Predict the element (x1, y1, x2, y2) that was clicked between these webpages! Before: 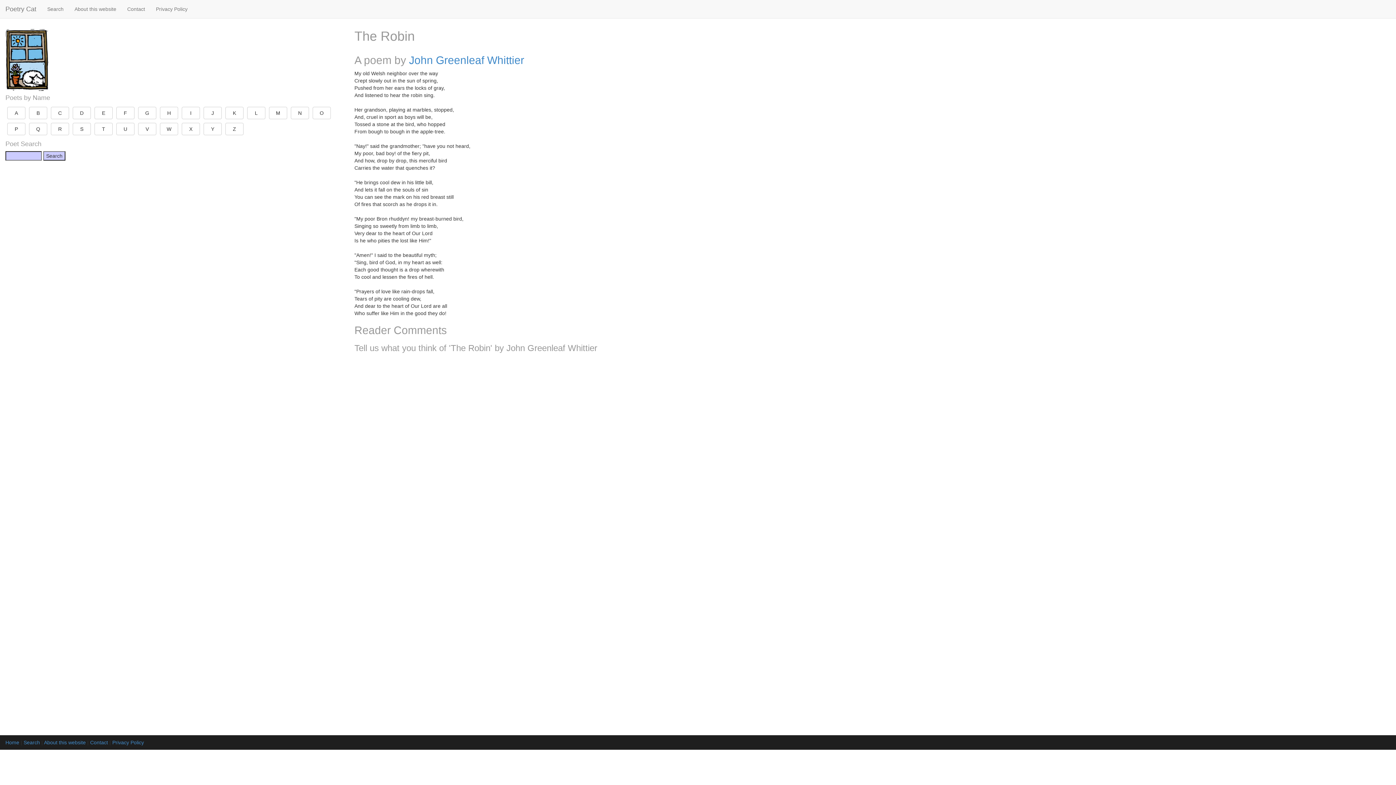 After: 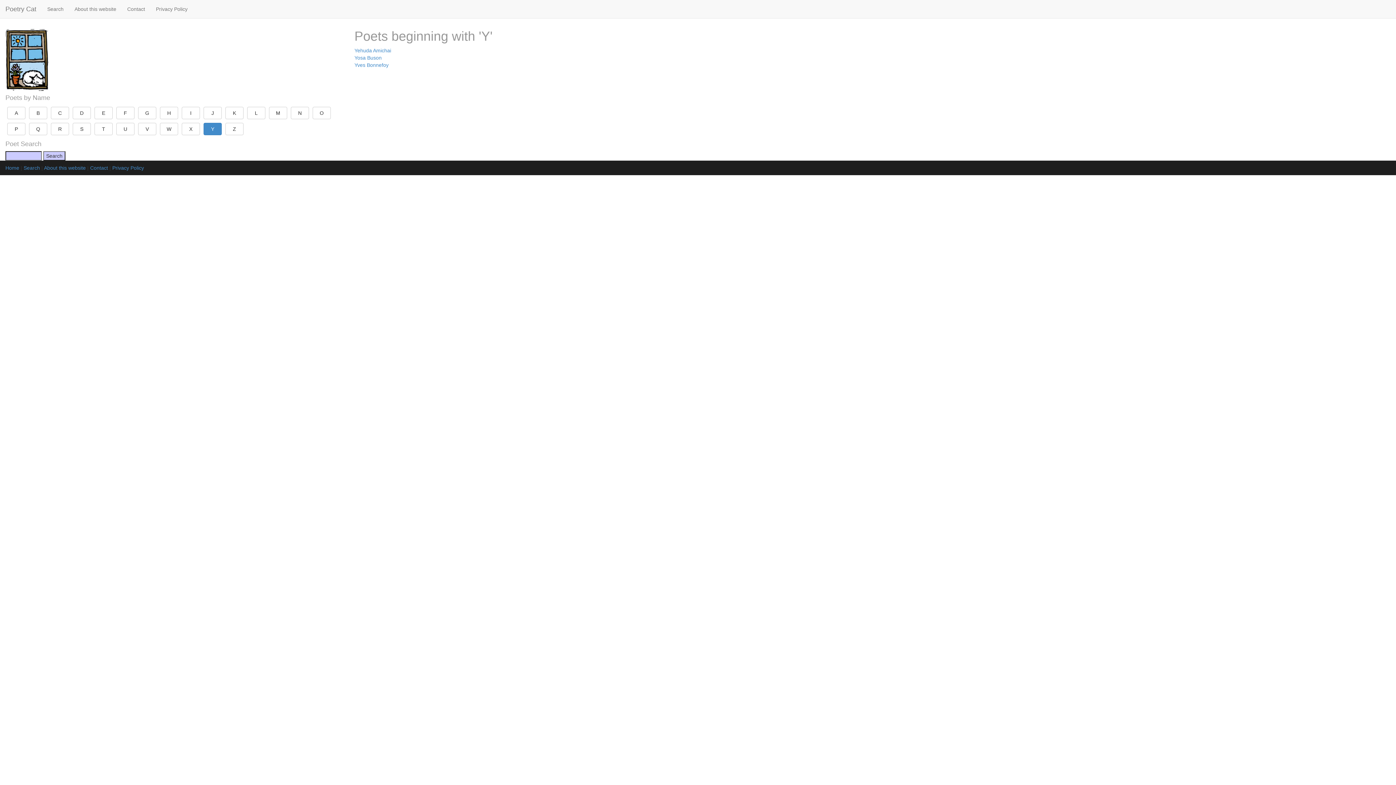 Action: bbox: (203, 122, 221, 135) label: Y